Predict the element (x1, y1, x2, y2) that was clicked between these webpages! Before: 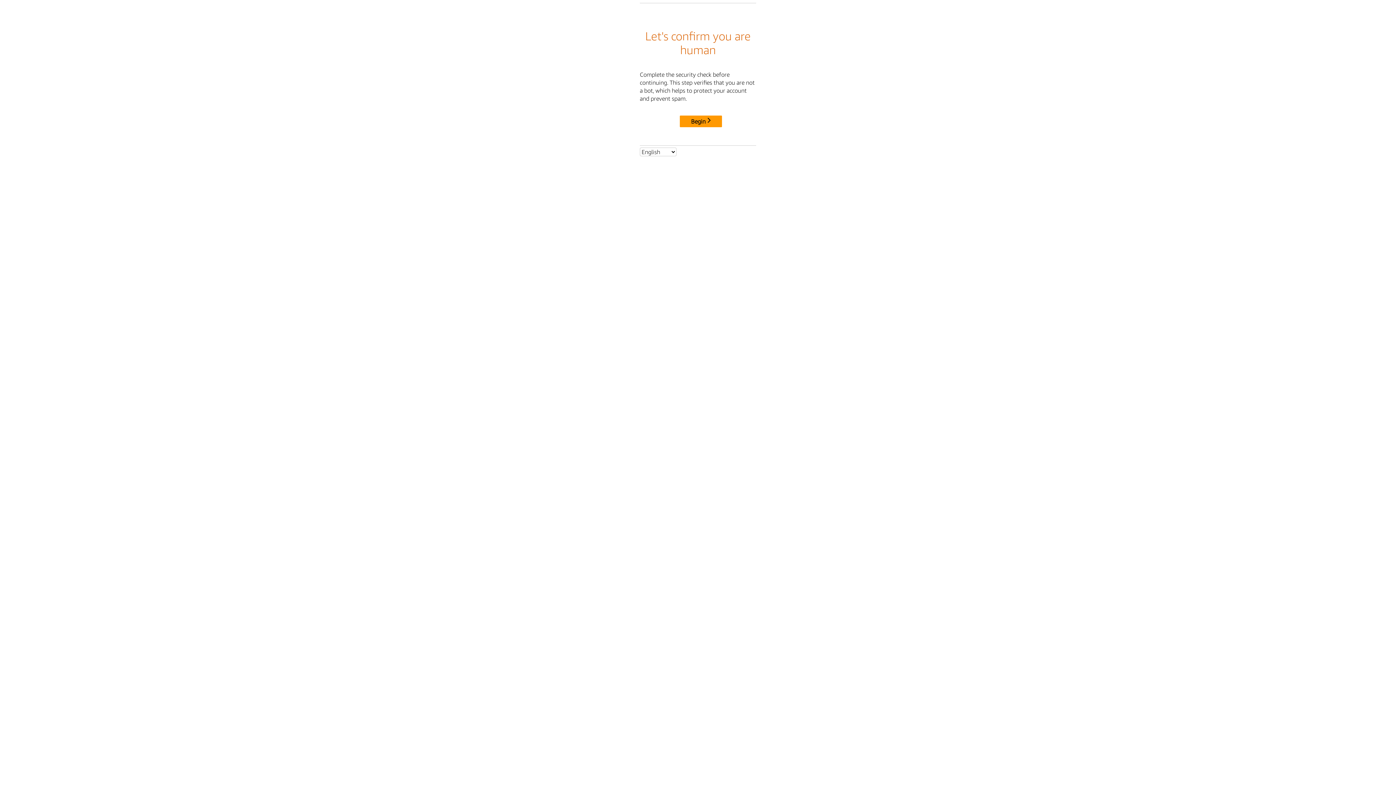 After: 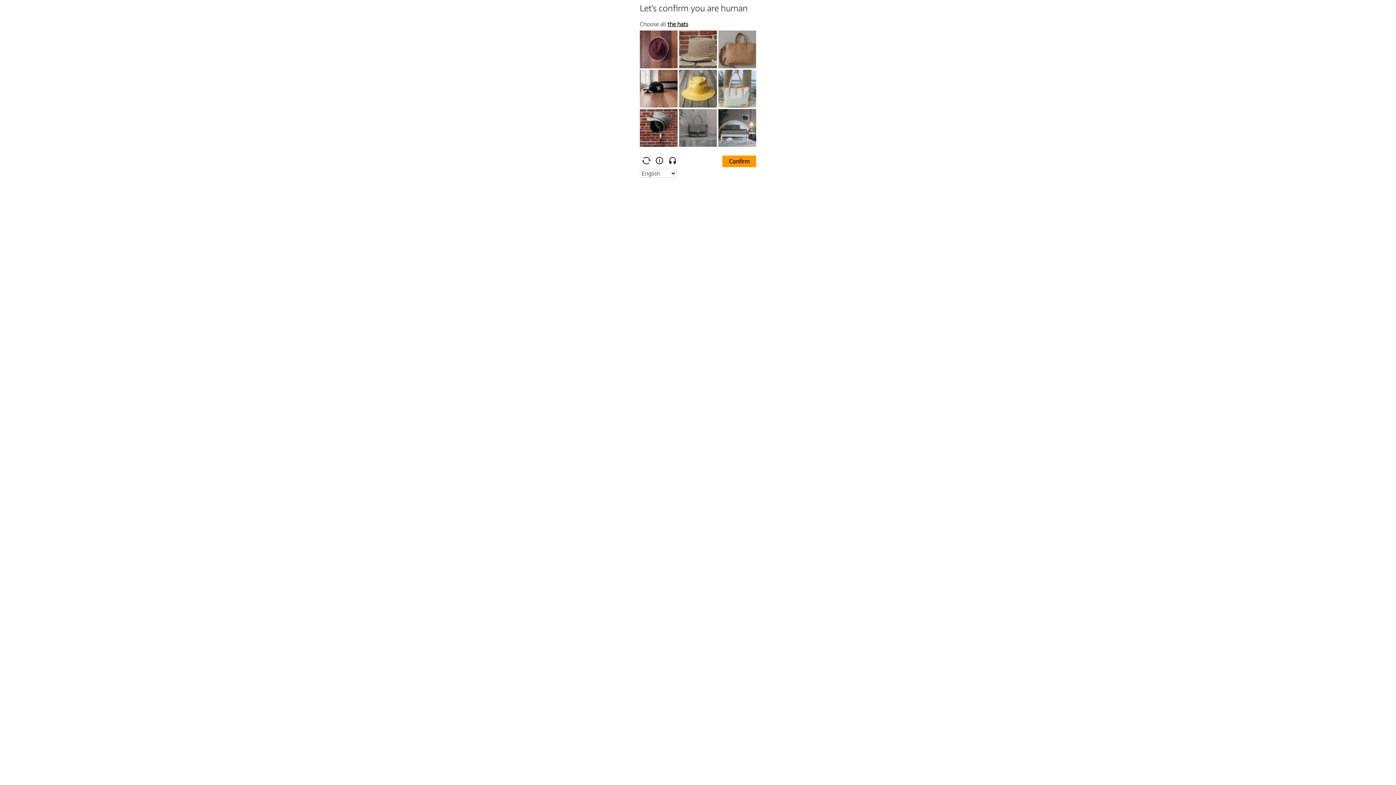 Action: label: Begin bbox: (680, 115, 722, 127)